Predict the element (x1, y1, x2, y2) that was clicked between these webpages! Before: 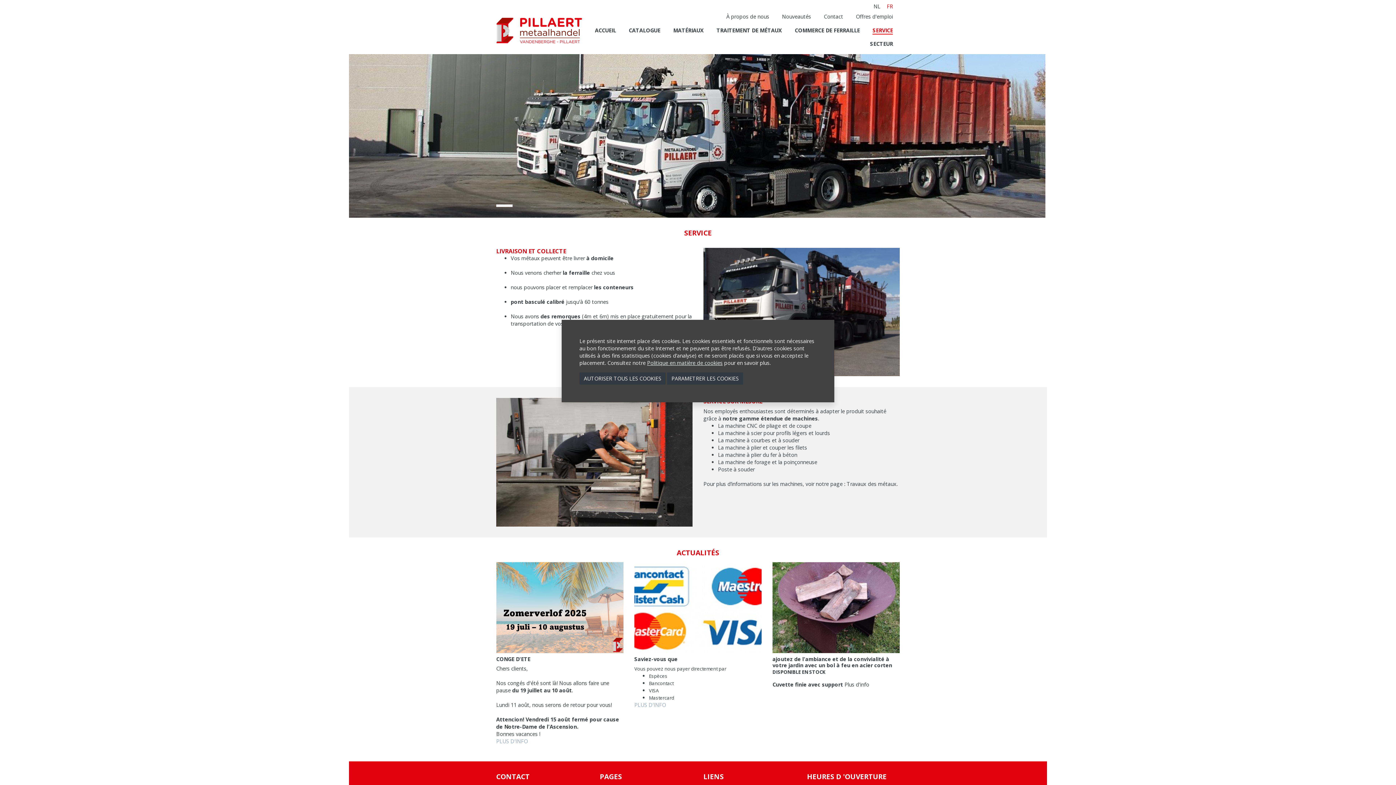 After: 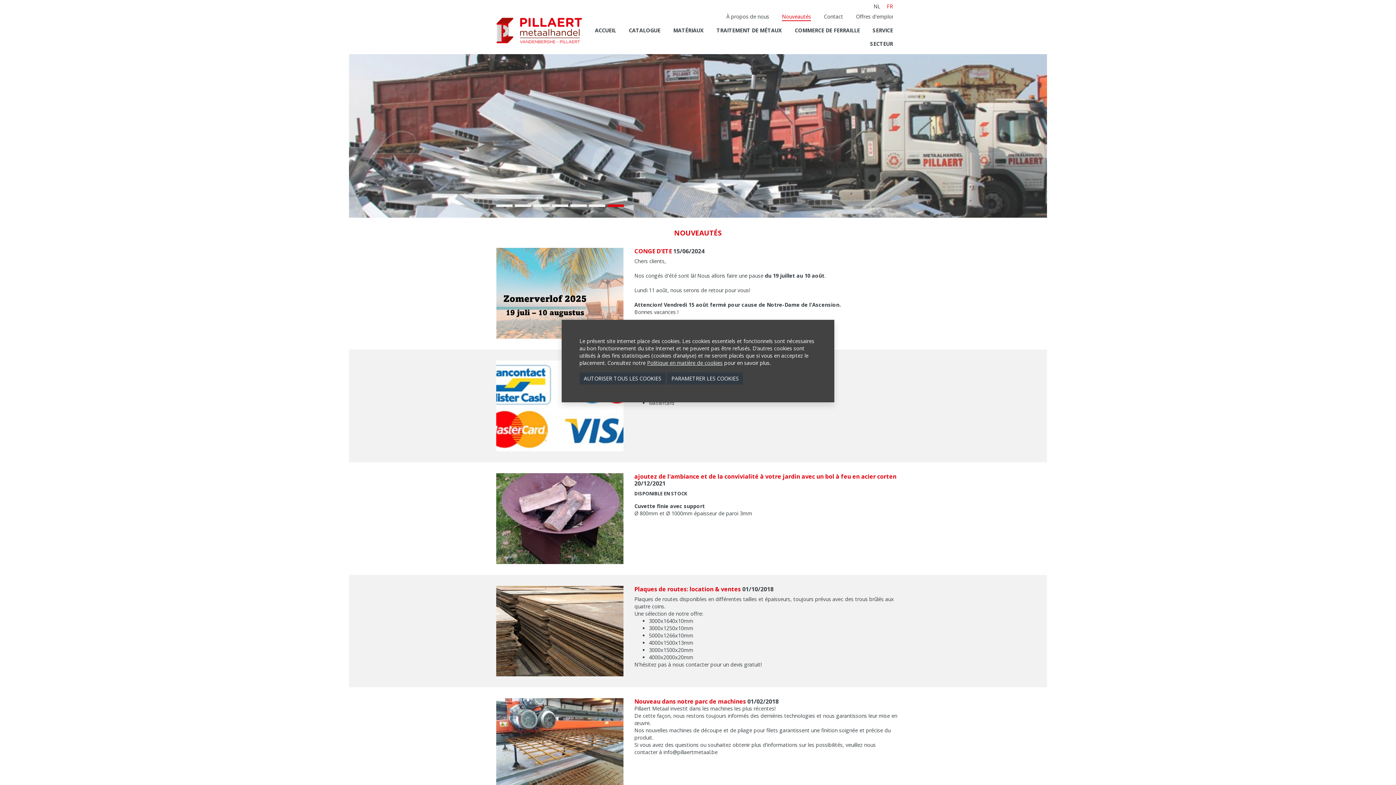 Action: bbox: (496, 603, 623, 610)